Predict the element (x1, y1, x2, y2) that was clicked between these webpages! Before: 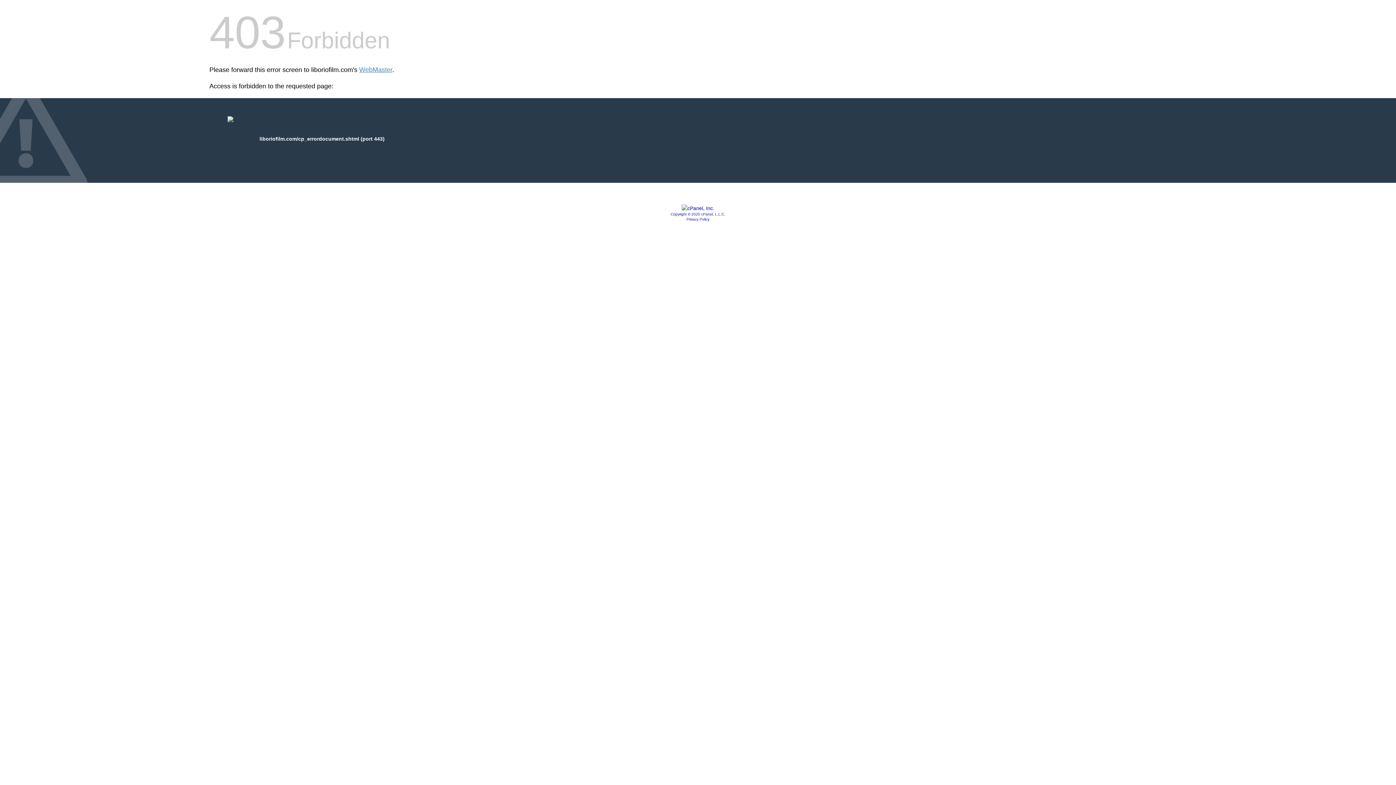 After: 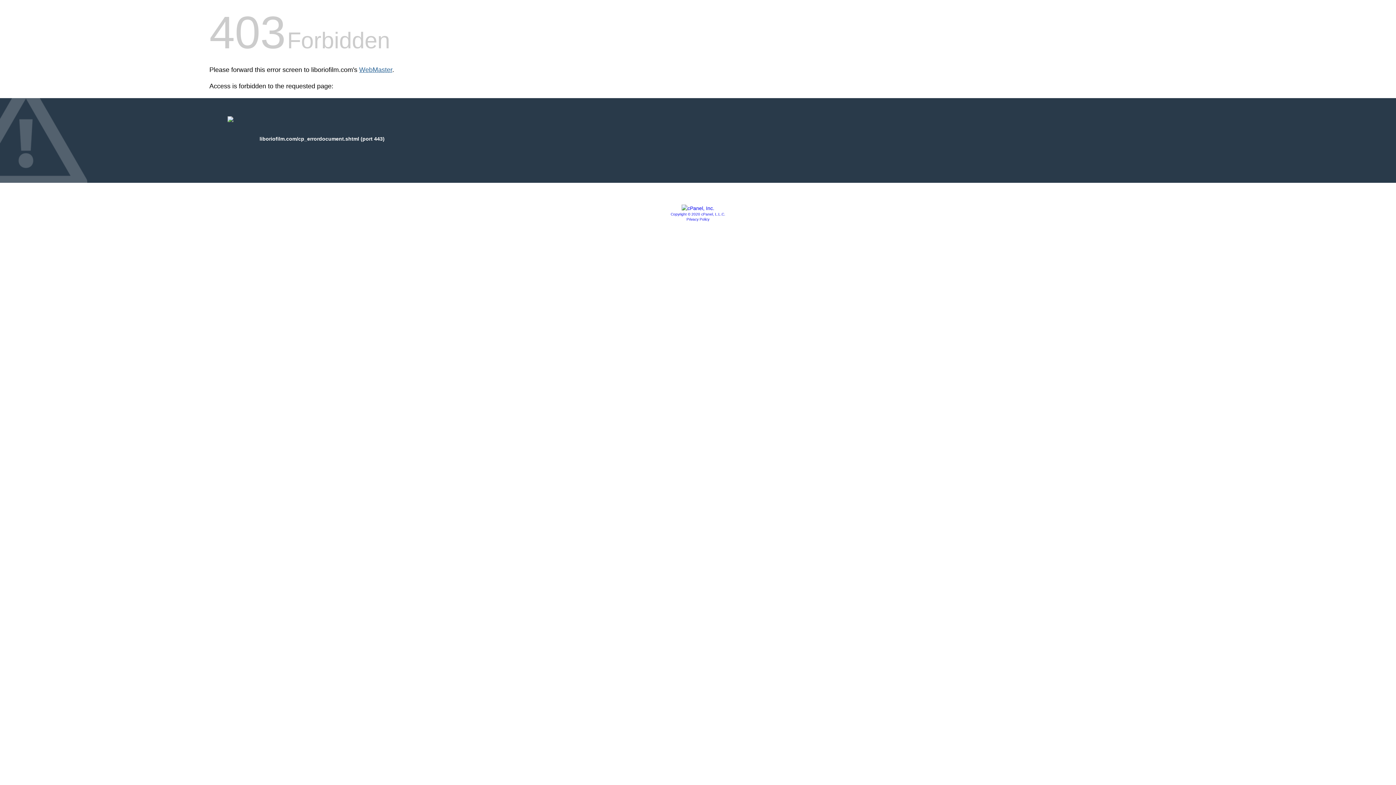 Action: bbox: (359, 66, 392, 73) label: WebMaster